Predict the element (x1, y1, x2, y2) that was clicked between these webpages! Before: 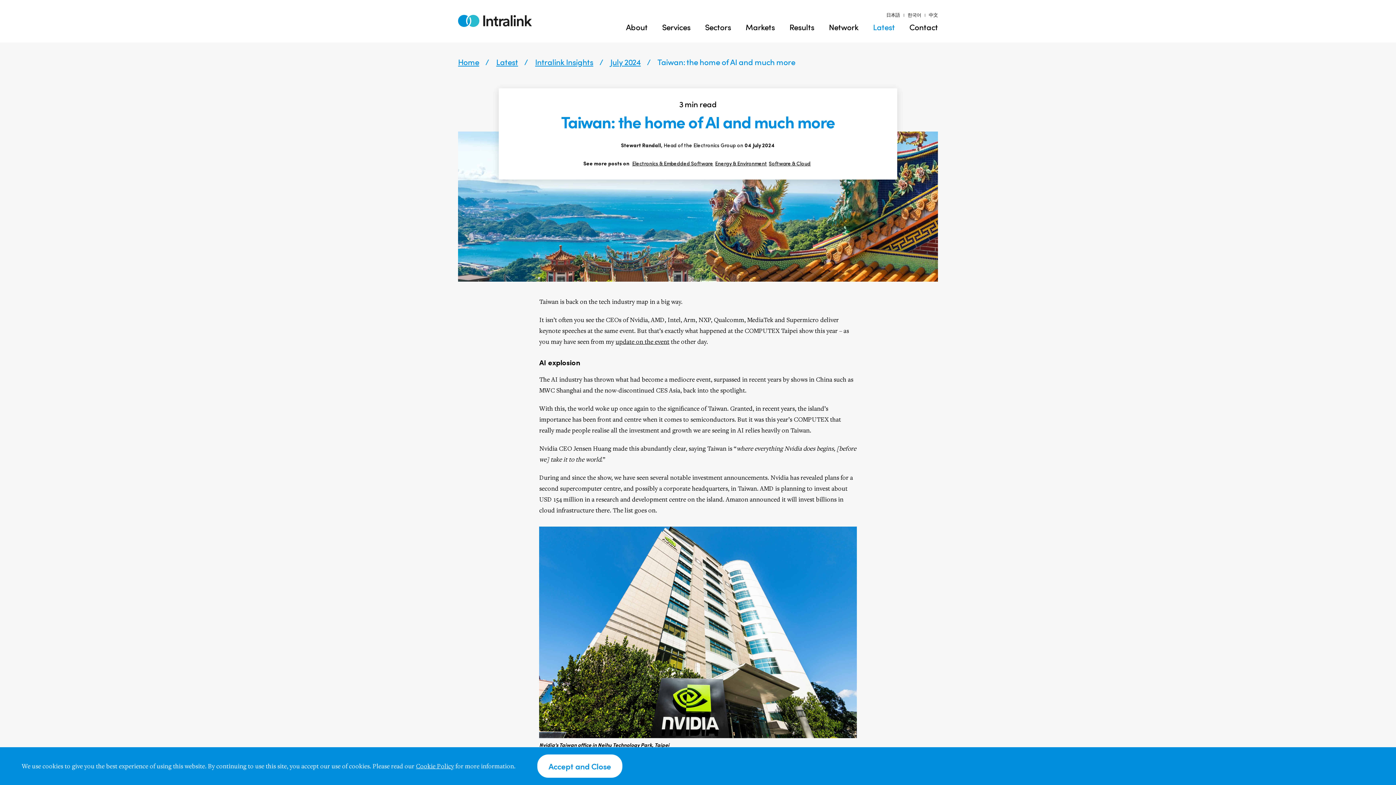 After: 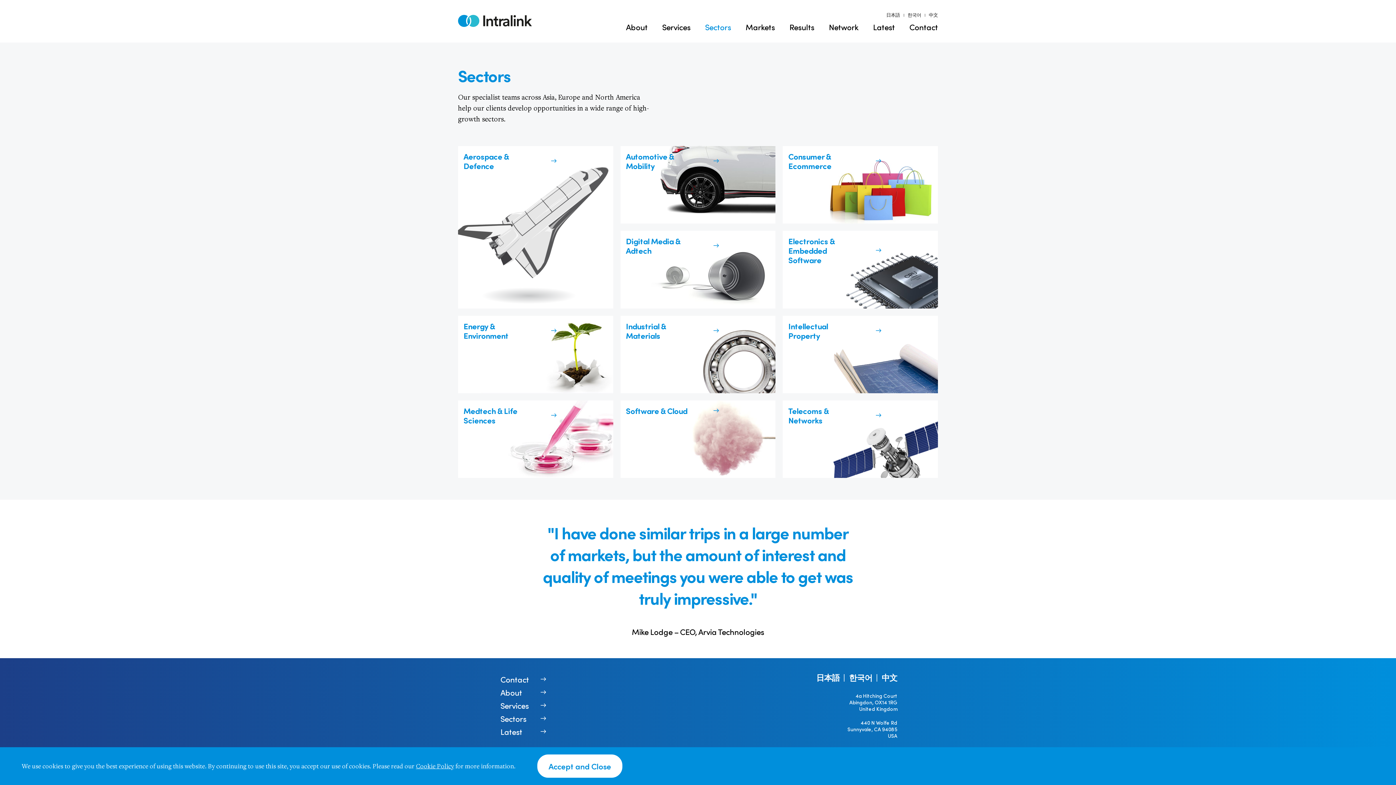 Action: bbox: (698, 18, 738, 35) label: Sectors